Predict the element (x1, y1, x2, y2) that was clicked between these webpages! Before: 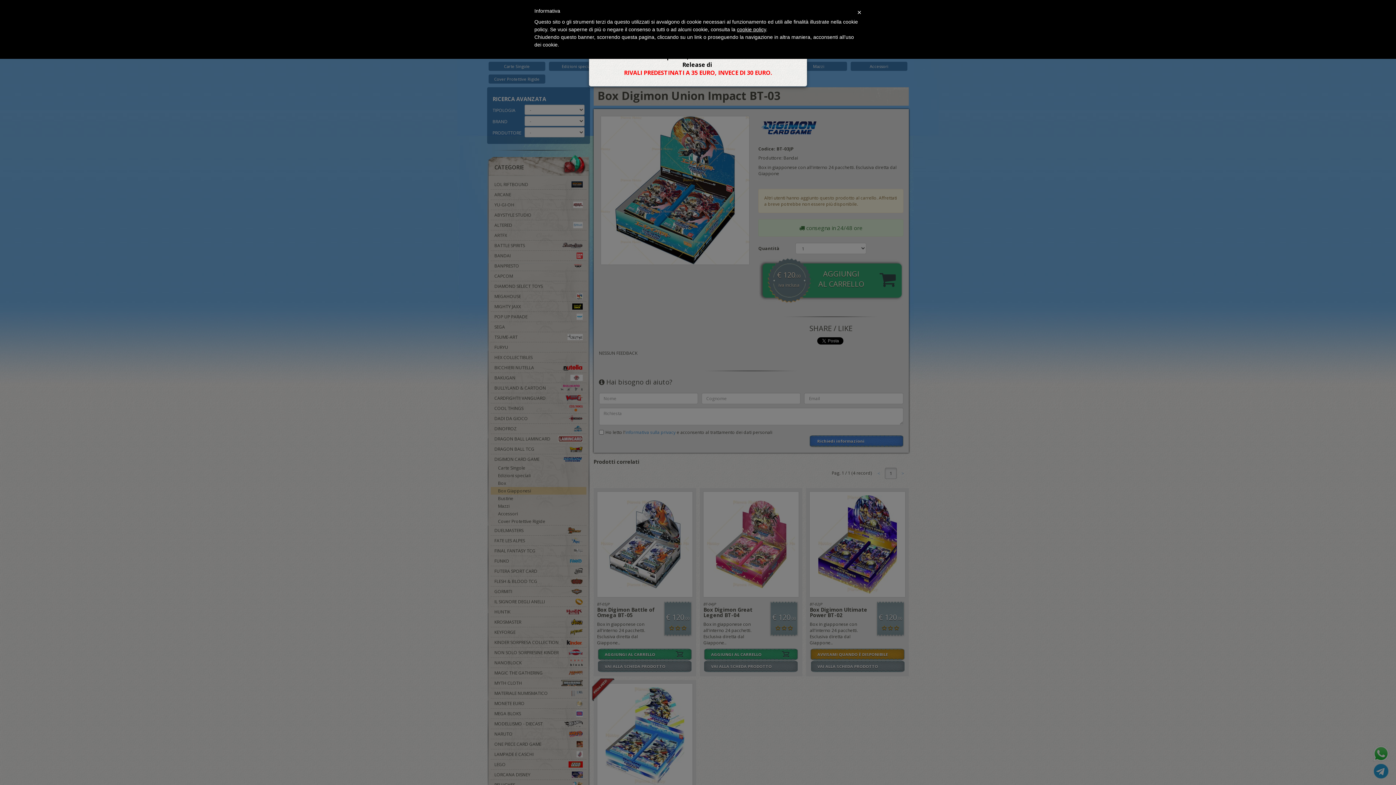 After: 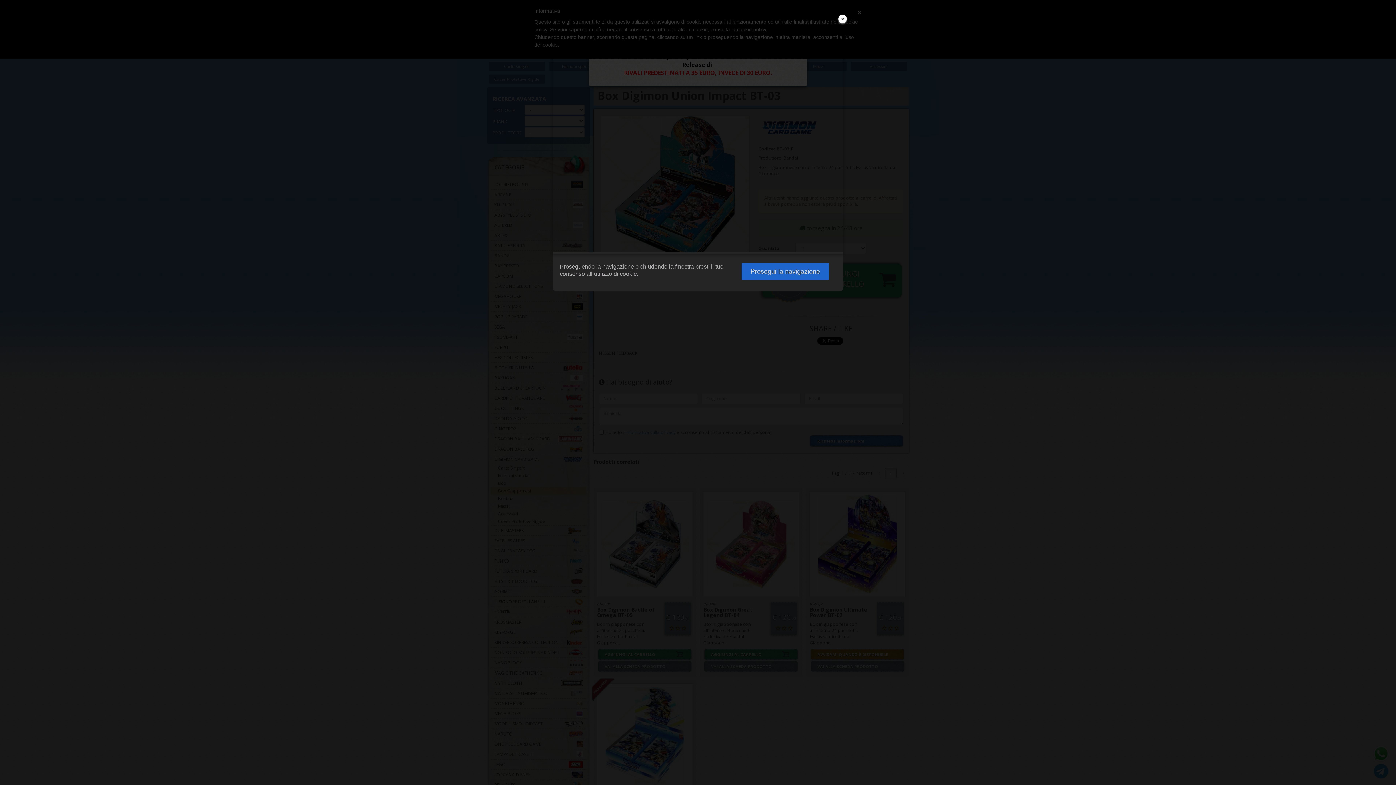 Action: bbox: (737, 26, 766, 32) label: cookie policy